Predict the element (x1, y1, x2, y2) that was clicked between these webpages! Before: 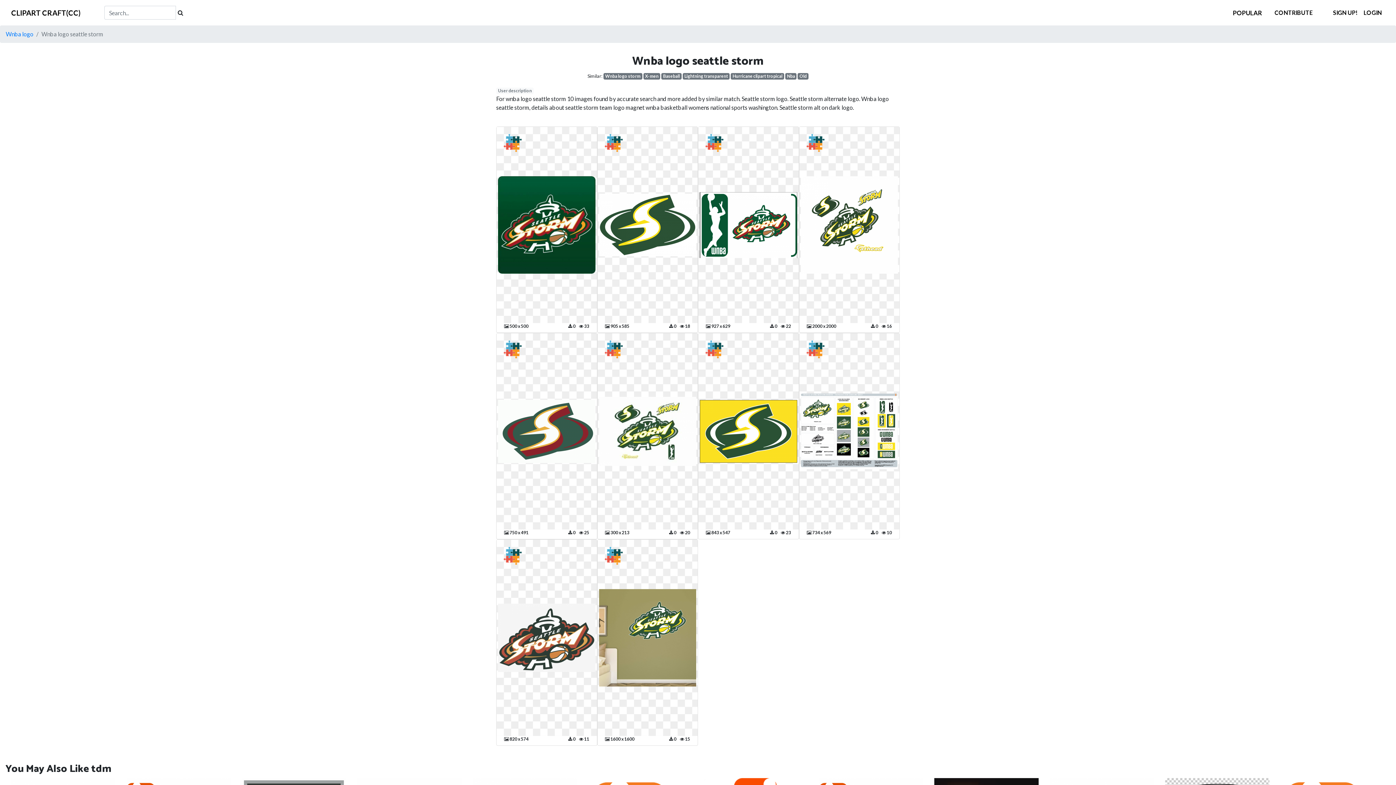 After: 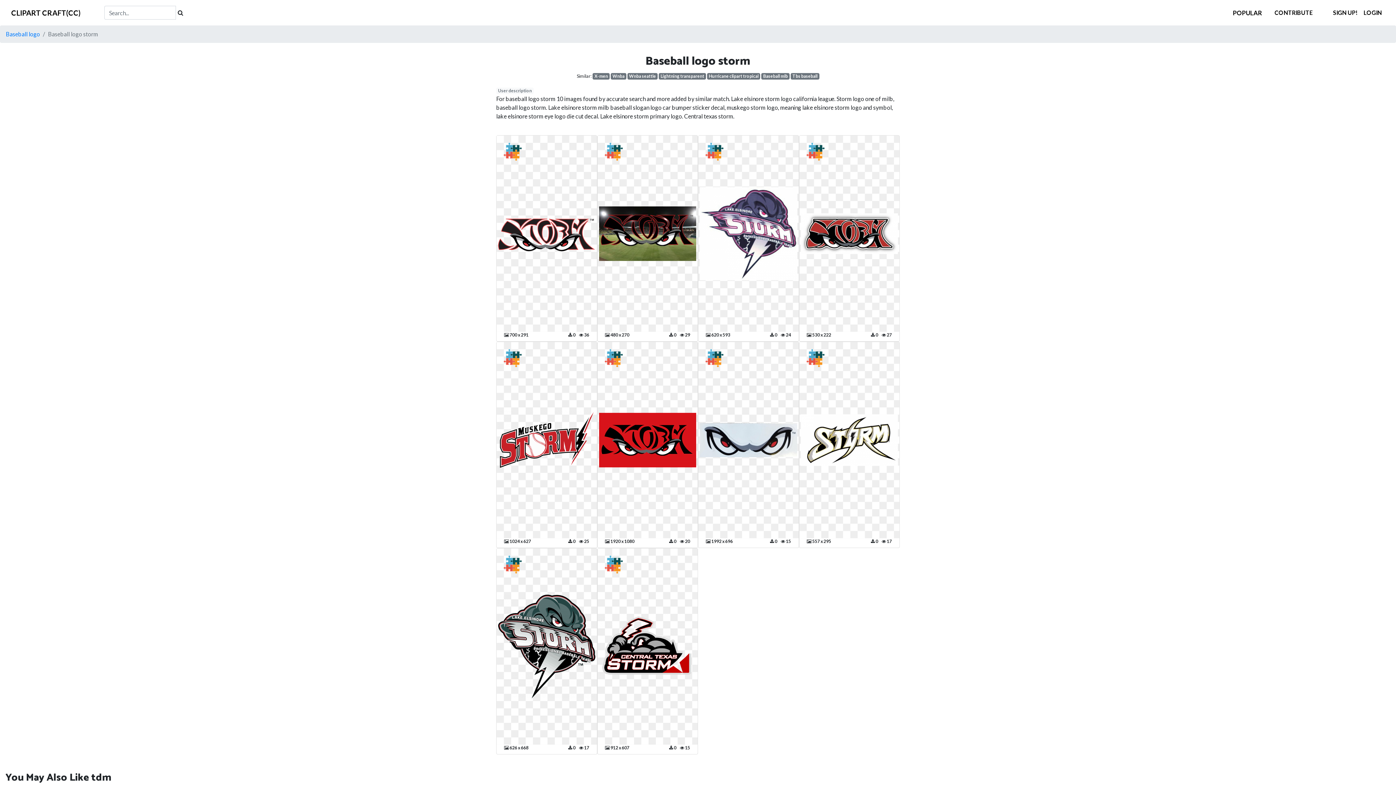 Action: bbox: (661, 73, 681, 79) label: Baseball